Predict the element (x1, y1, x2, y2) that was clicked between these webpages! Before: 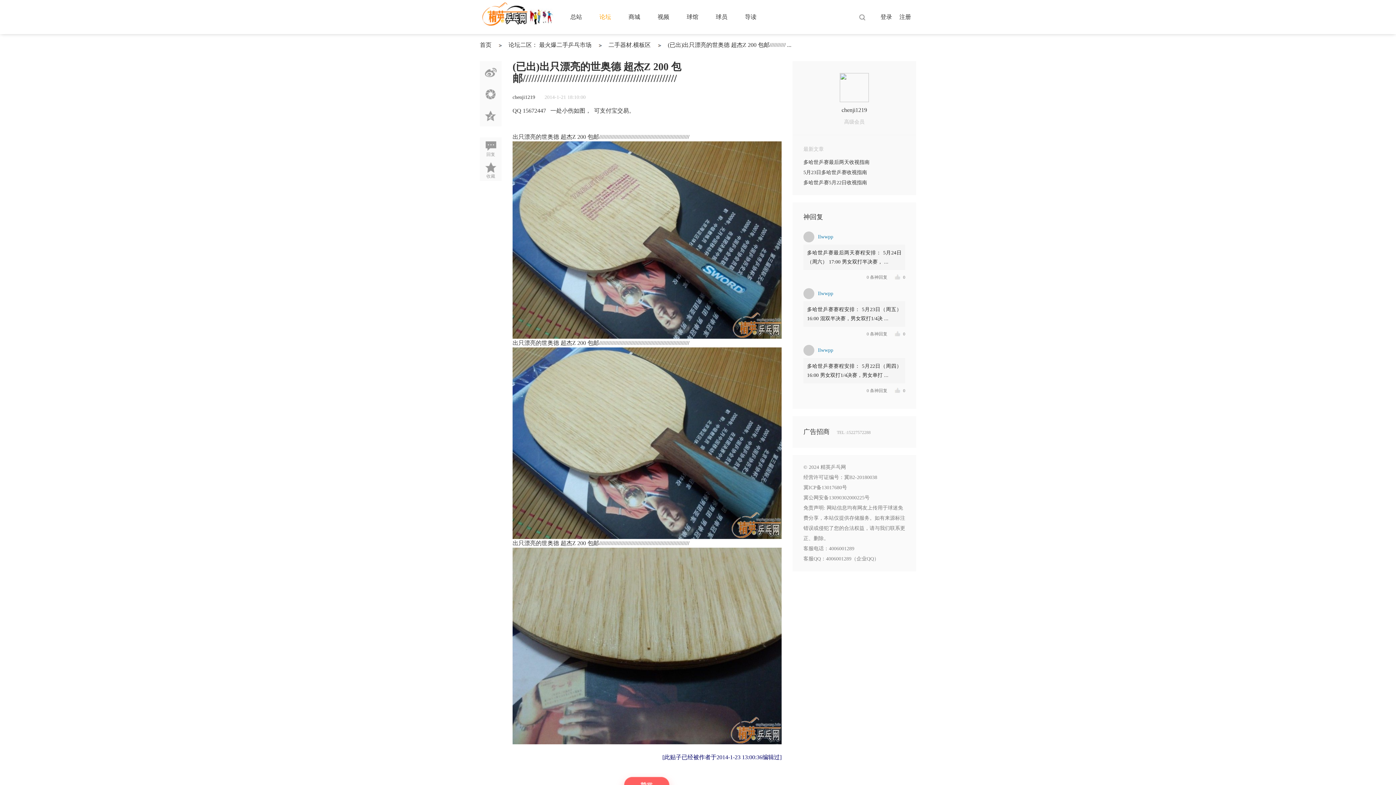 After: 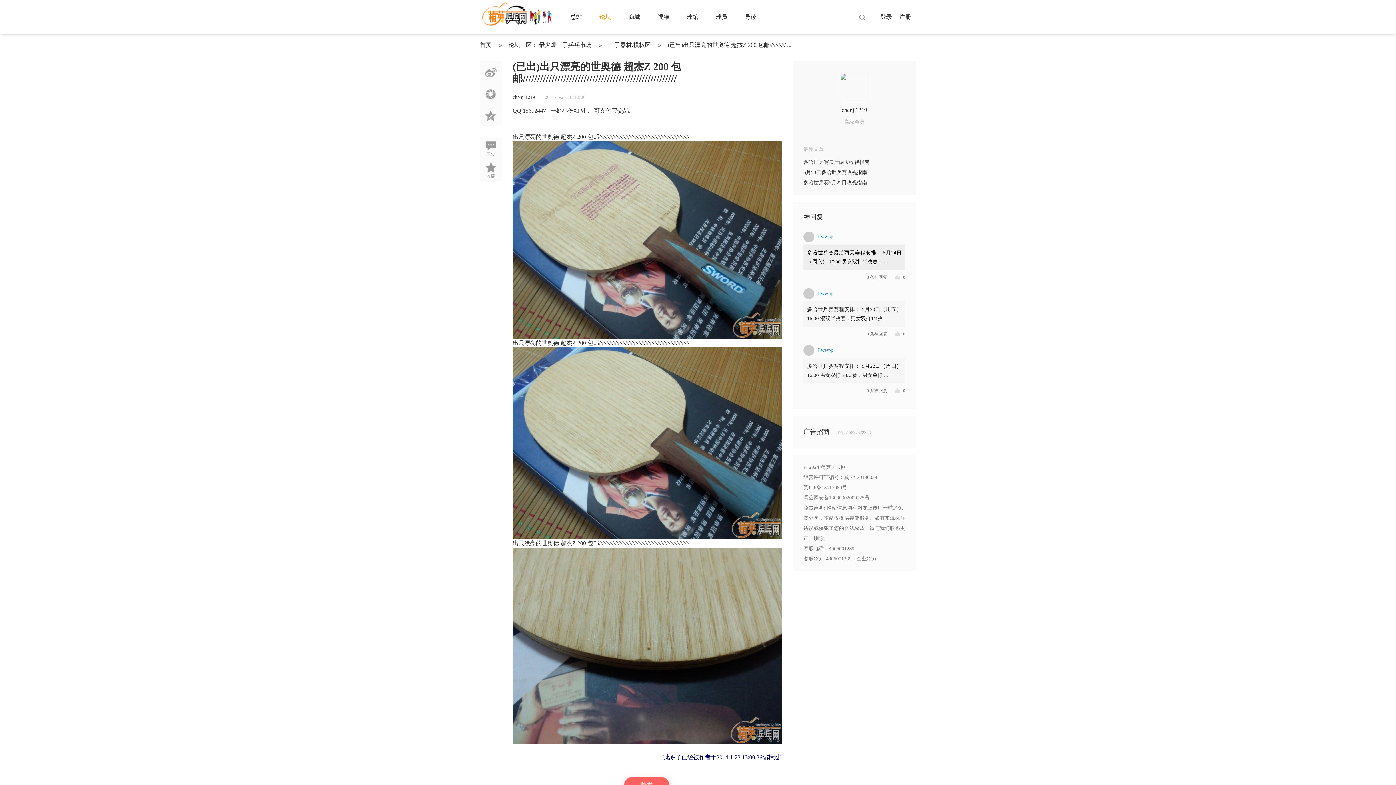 Action: bbox: (803, 244, 905, 270) label: 
  
多哈世乒赛最后两天赛程安排：
5月24日（周六）
17:00 男女双打半决赛，
...
  